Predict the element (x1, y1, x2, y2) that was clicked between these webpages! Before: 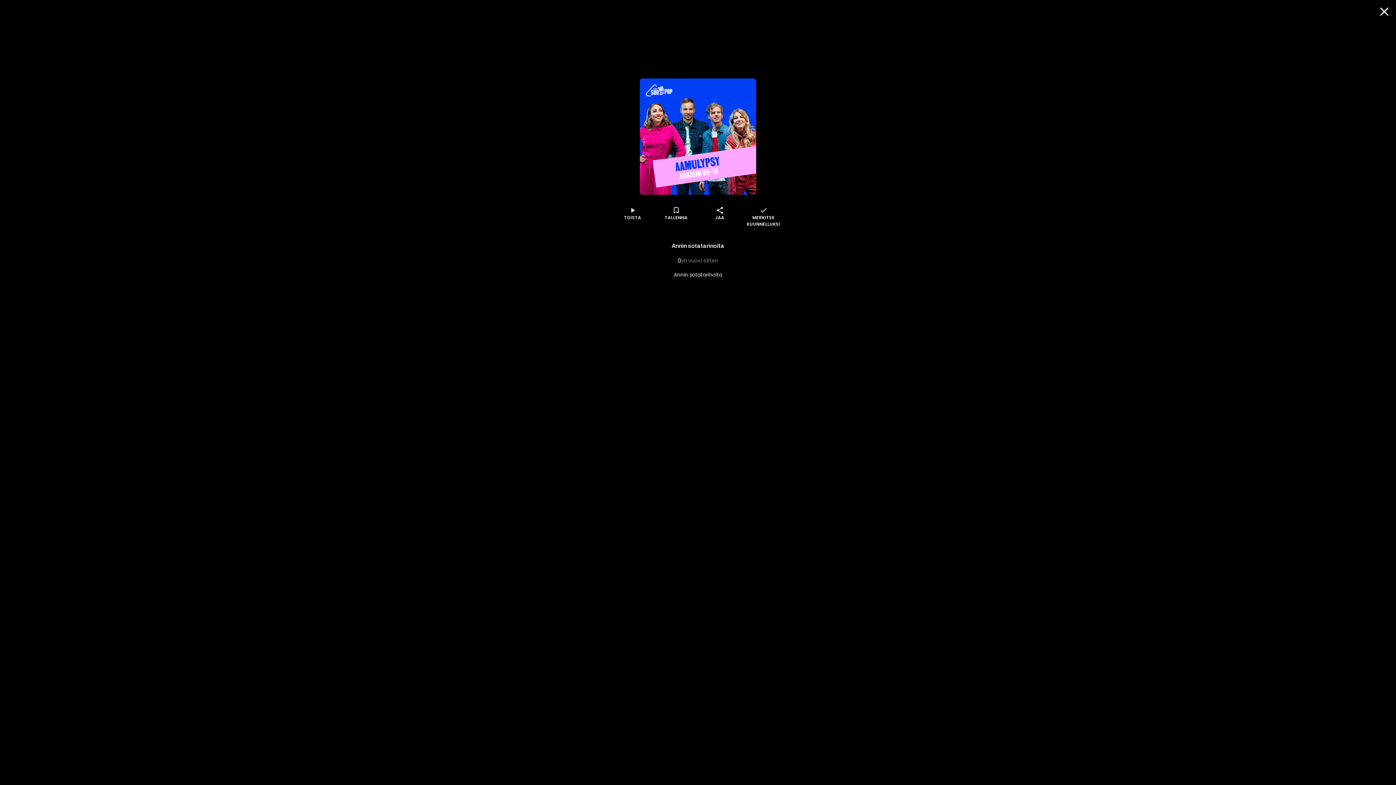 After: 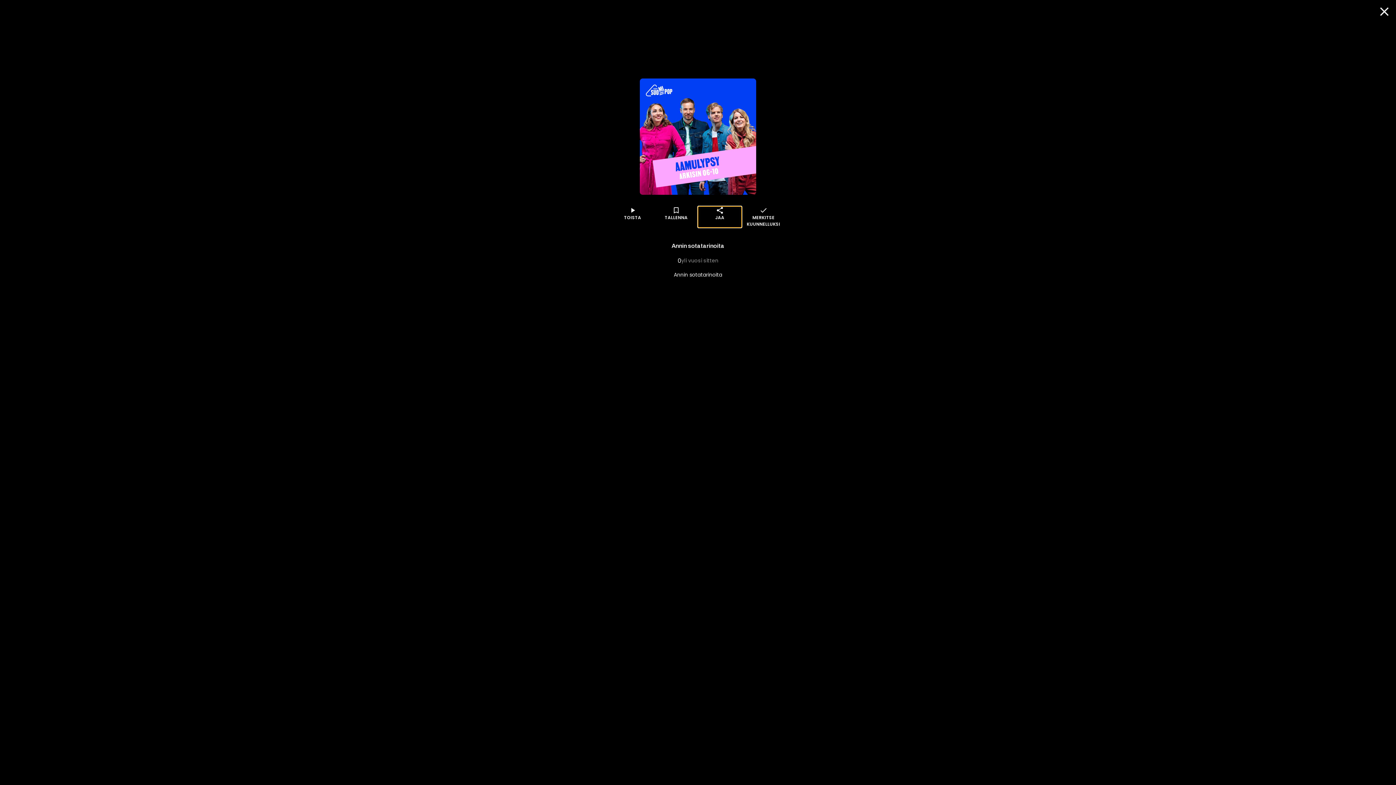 Action: bbox: (698, 206, 741, 227) label: share
JAA